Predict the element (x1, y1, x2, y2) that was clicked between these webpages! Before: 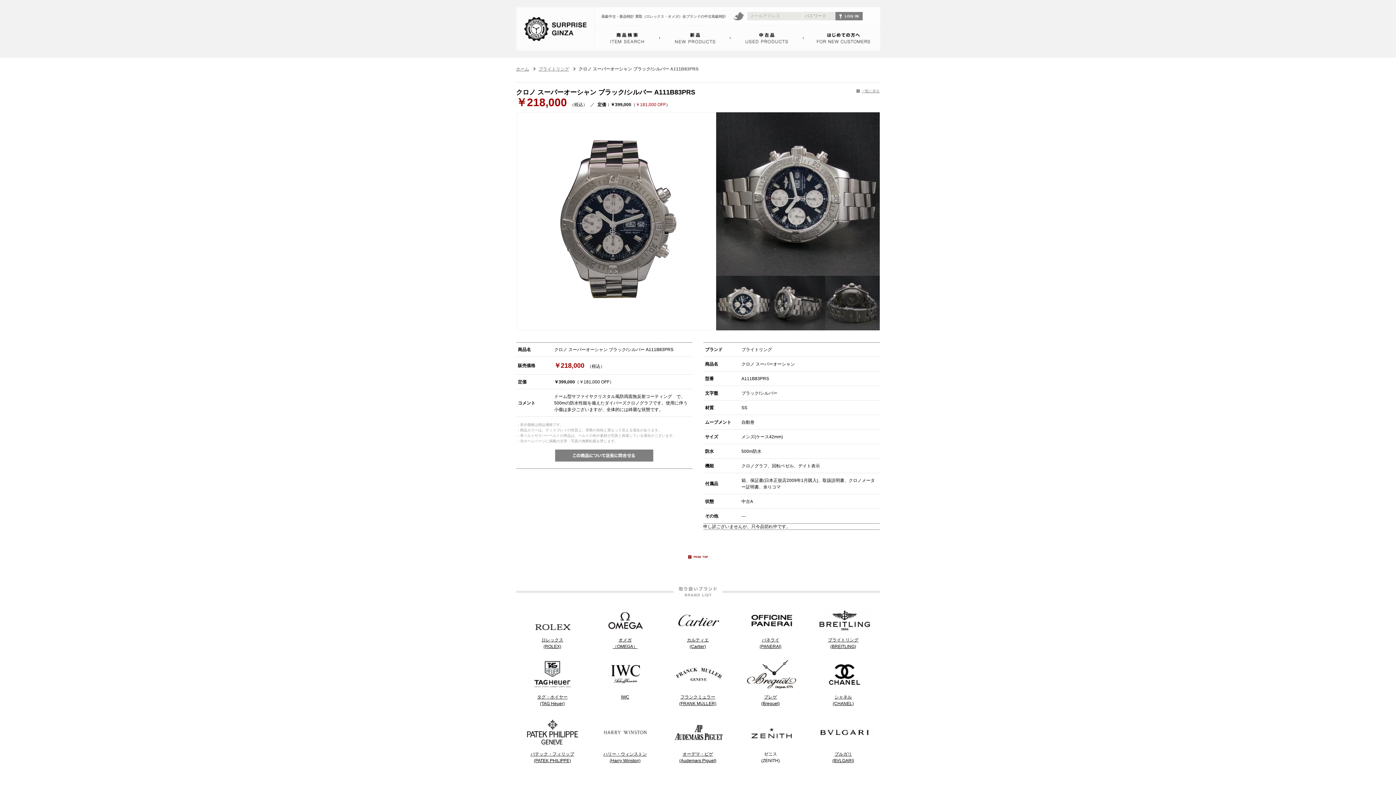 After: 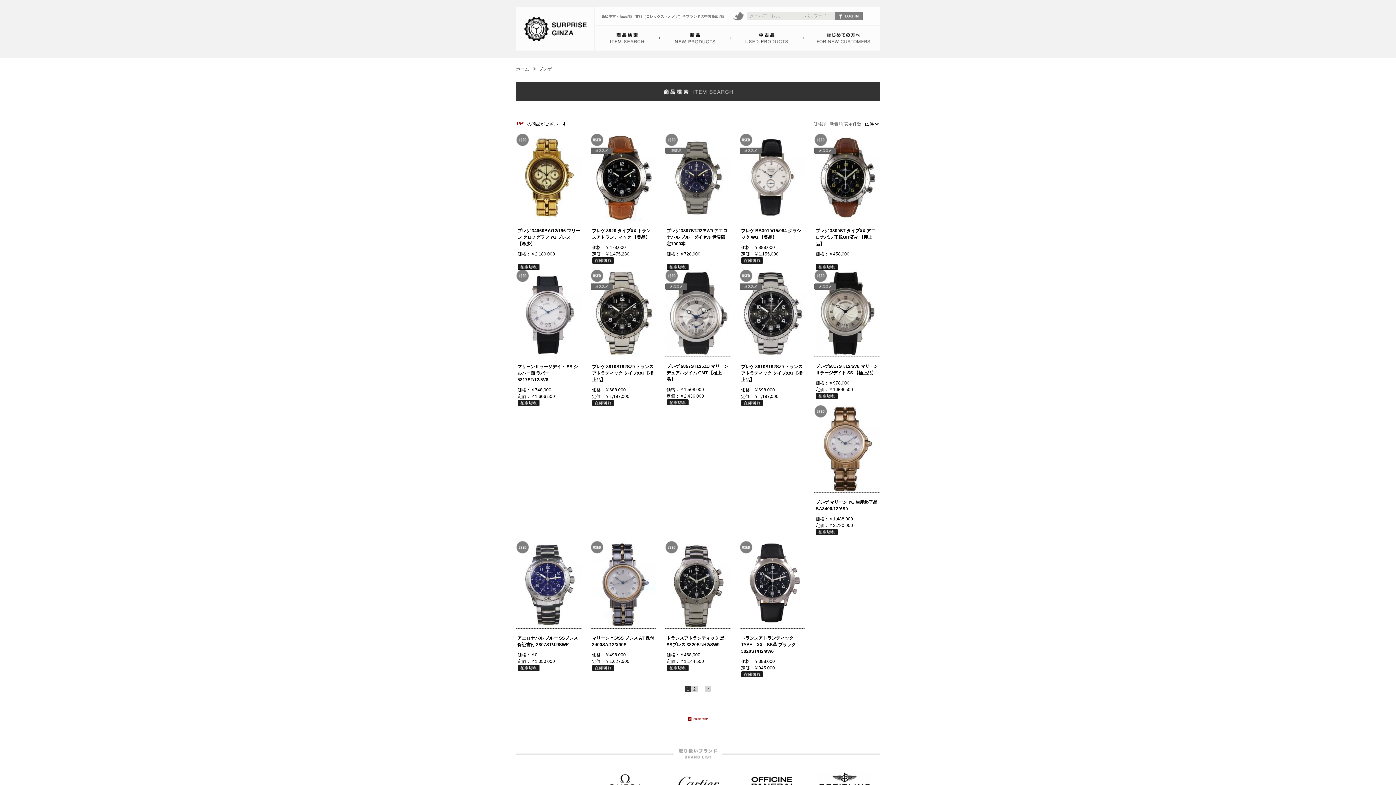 Action: label:  ブレゲ
(Breguet) bbox: (734, 688, 807, 706)